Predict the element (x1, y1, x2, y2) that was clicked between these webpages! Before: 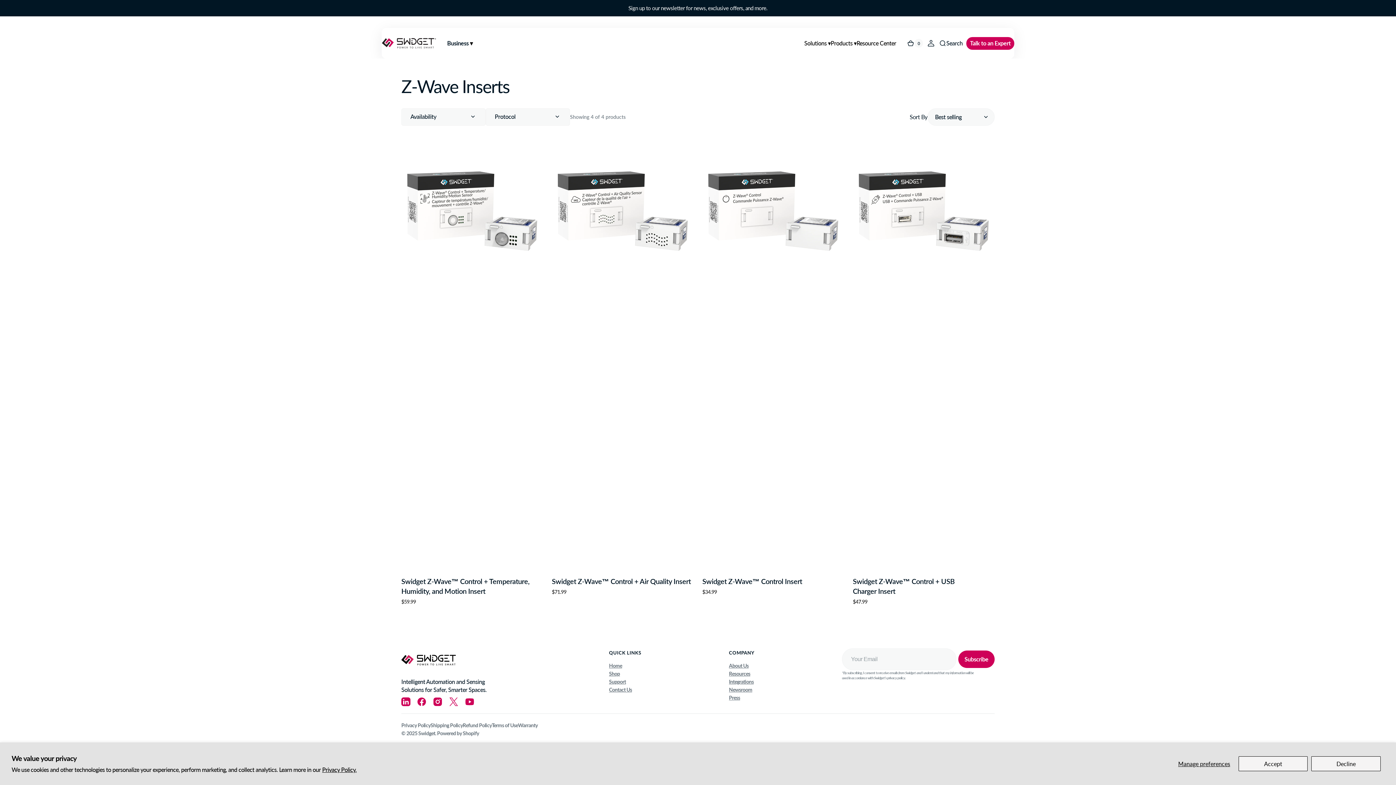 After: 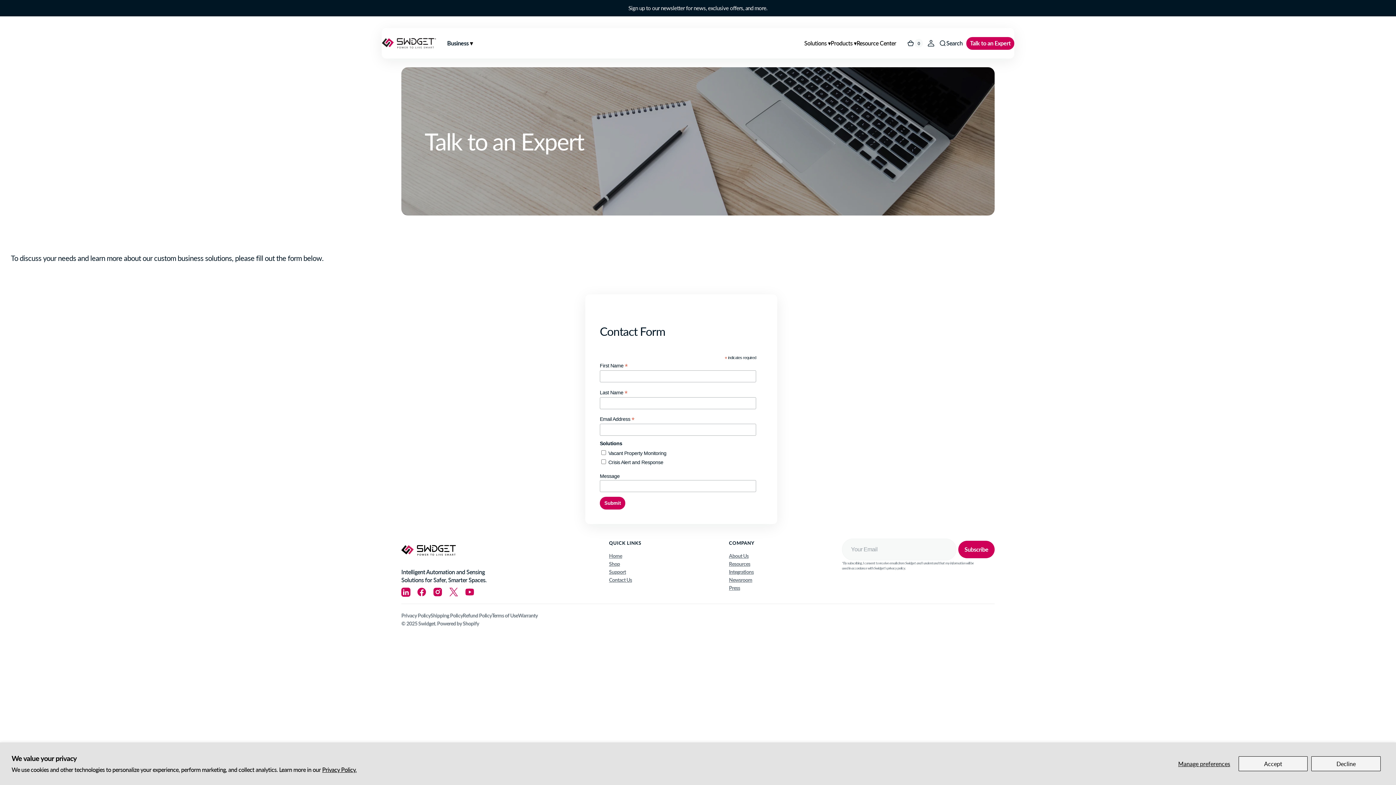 Action: label: Talk to an Expert bbox: (966, 36, 1014, 49)